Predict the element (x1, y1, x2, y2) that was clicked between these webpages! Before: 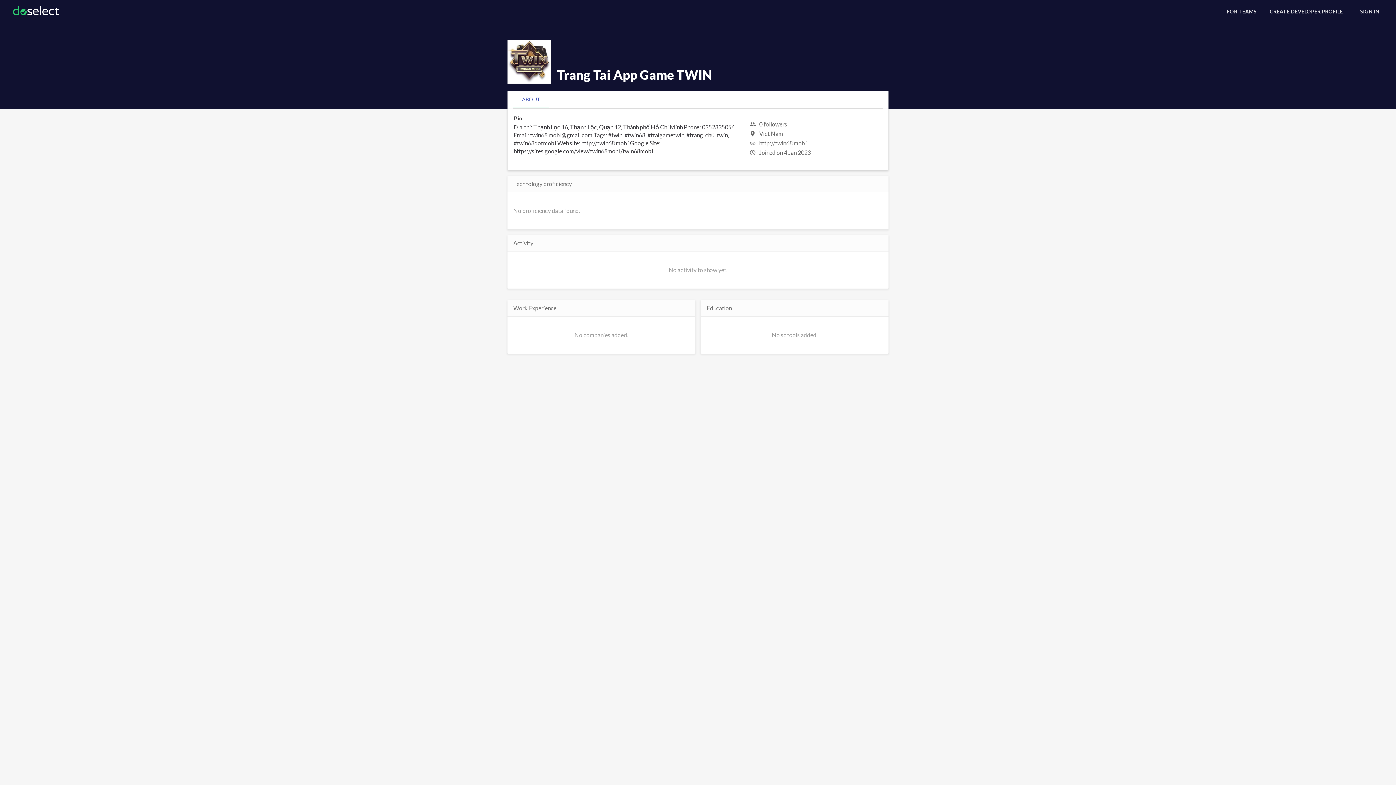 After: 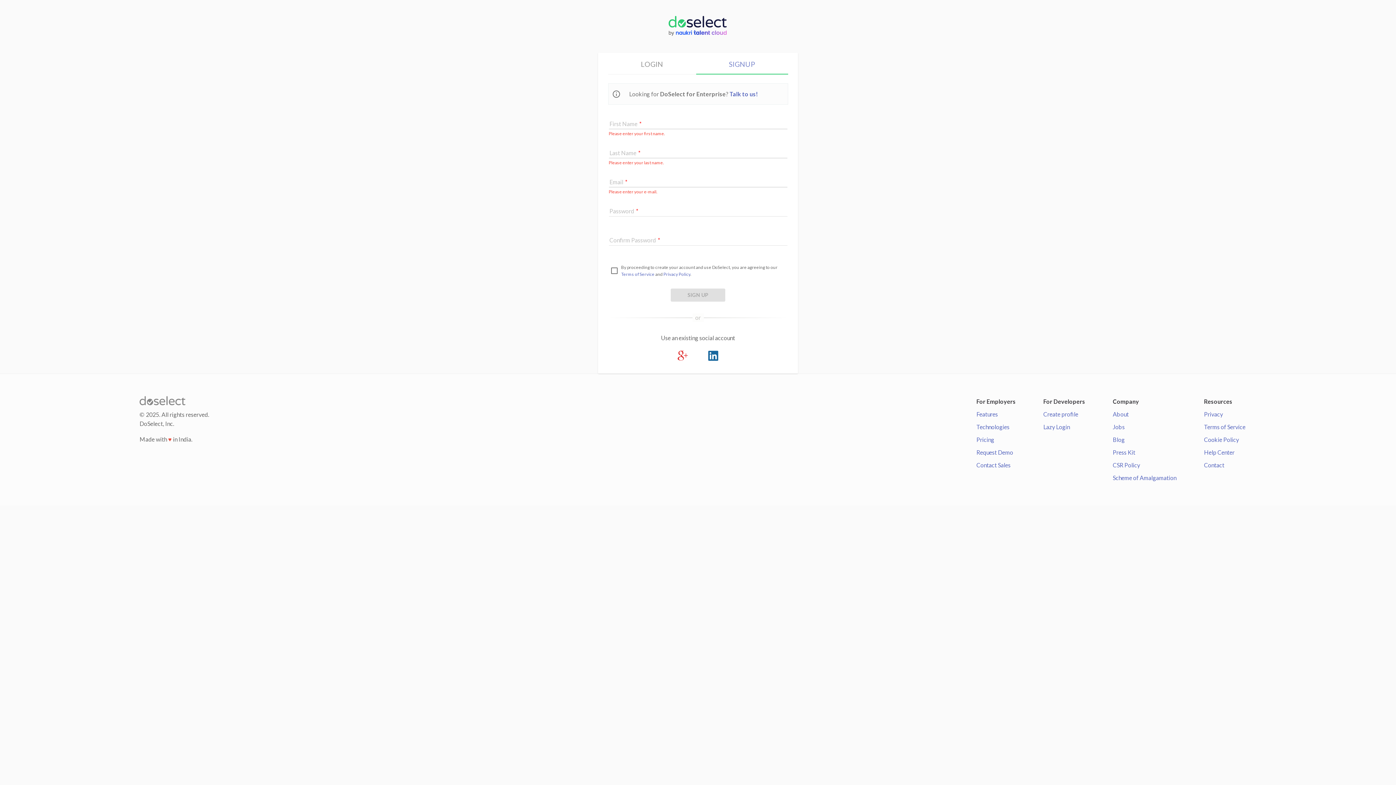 Action: label: Create Developer Profile bbox: (1267, 5, 1345, 18)